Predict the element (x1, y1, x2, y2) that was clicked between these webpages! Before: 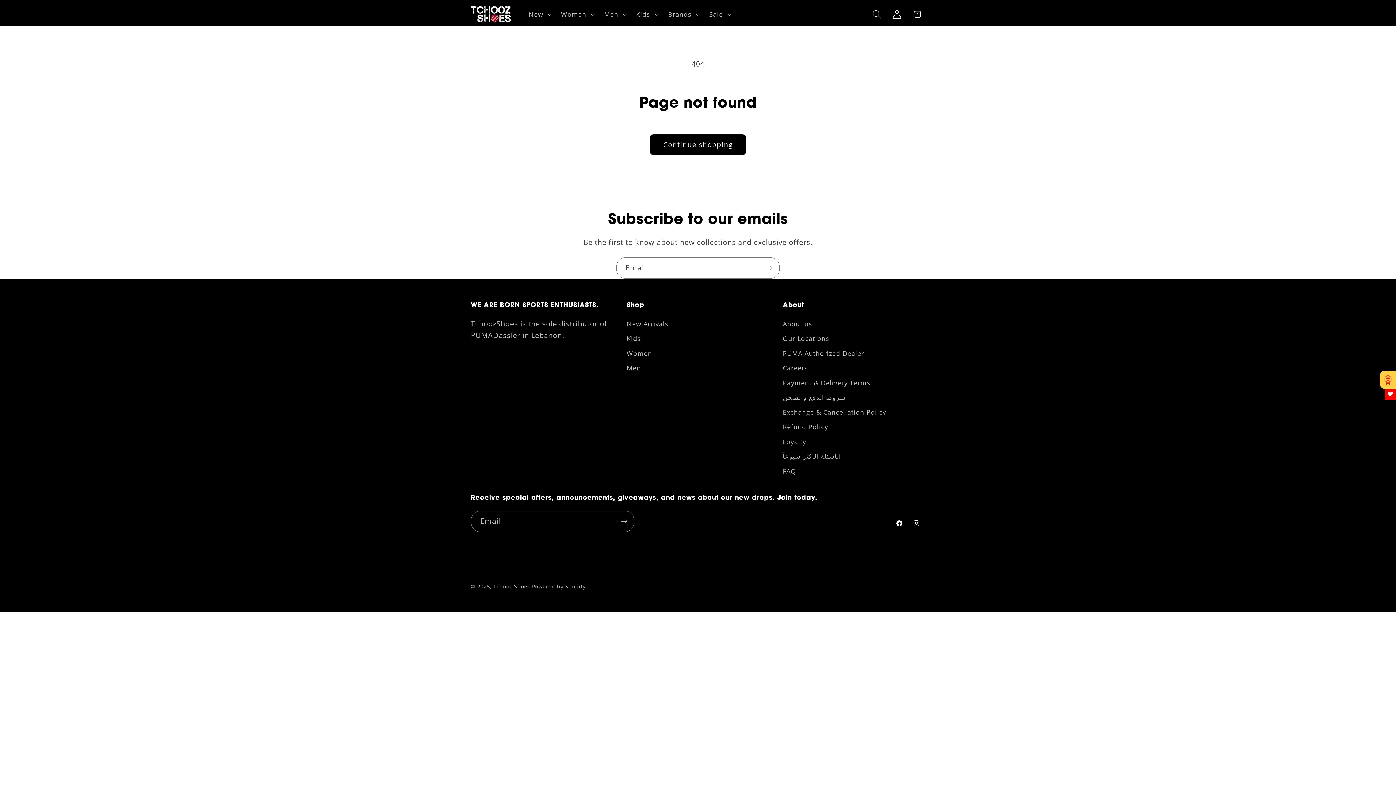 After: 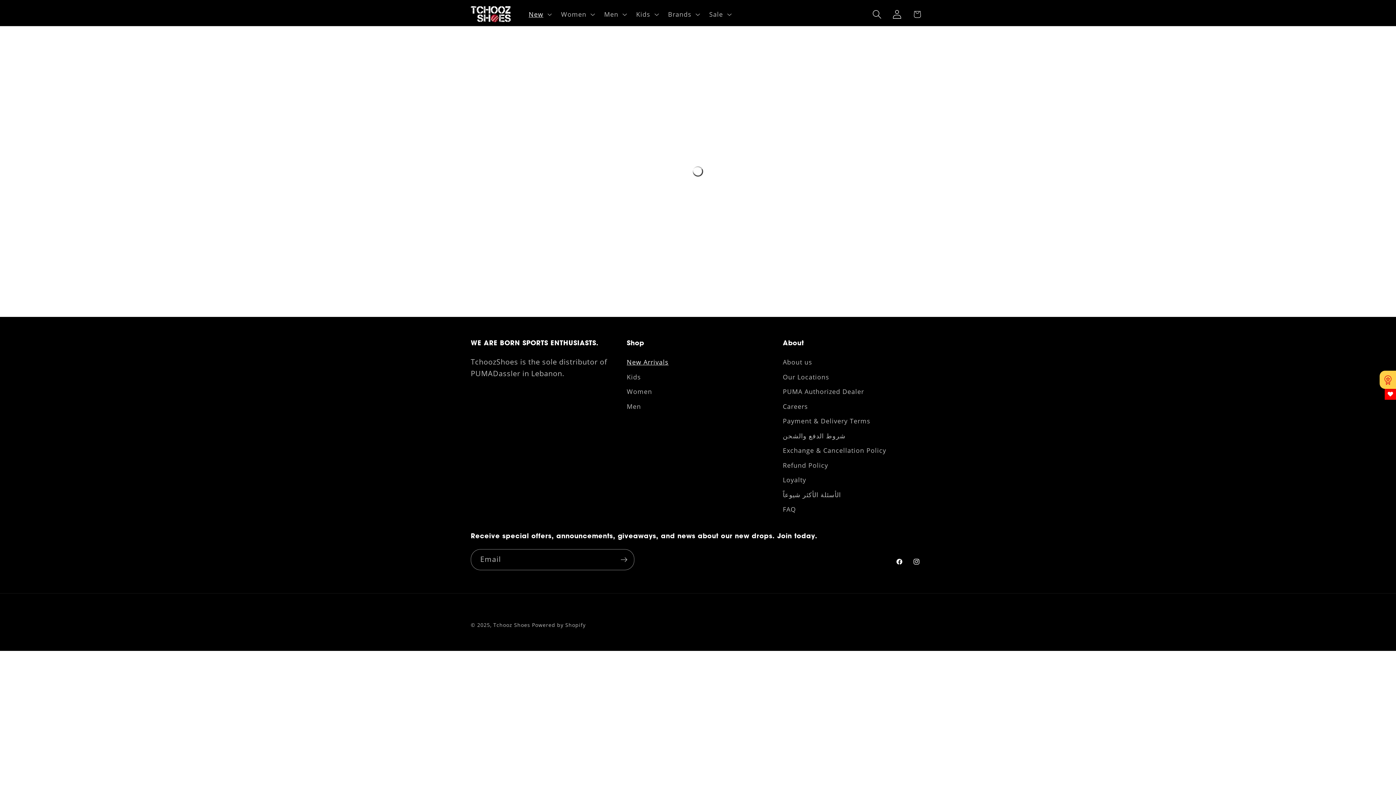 Action: label: New Arrivals bbox: (626, 318, 668, 331)